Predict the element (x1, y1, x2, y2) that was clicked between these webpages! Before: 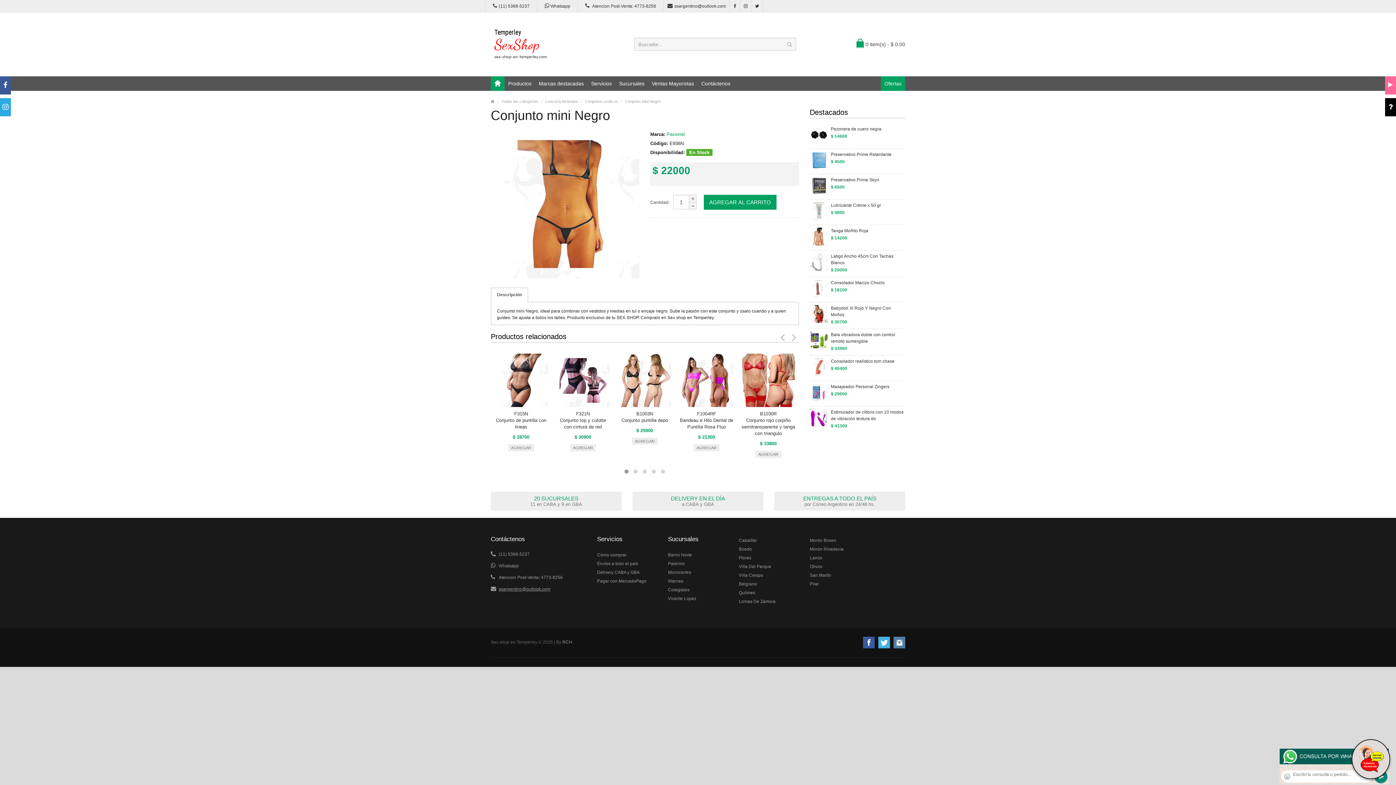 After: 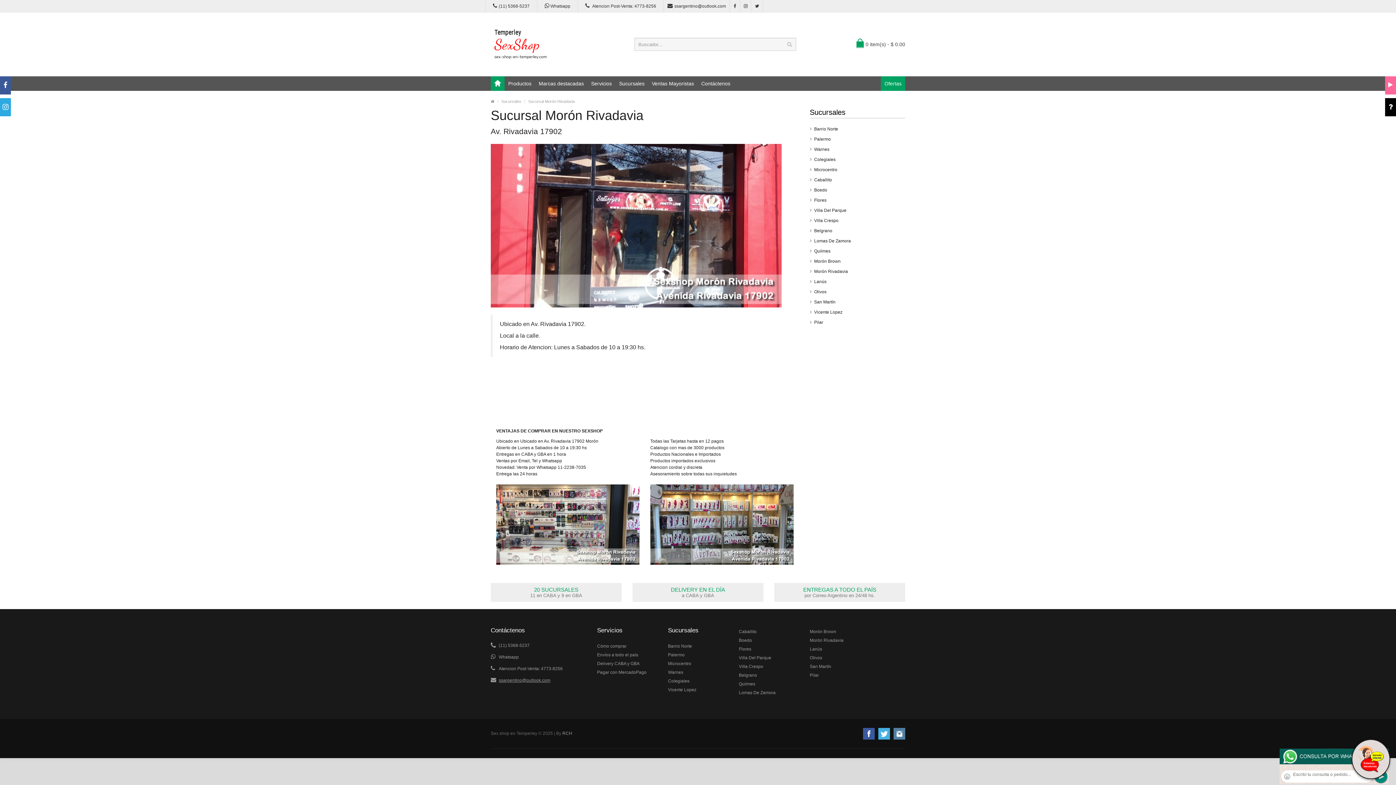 Action: label: Morón Rivadavia bbox: (810, 545, 905, 553)